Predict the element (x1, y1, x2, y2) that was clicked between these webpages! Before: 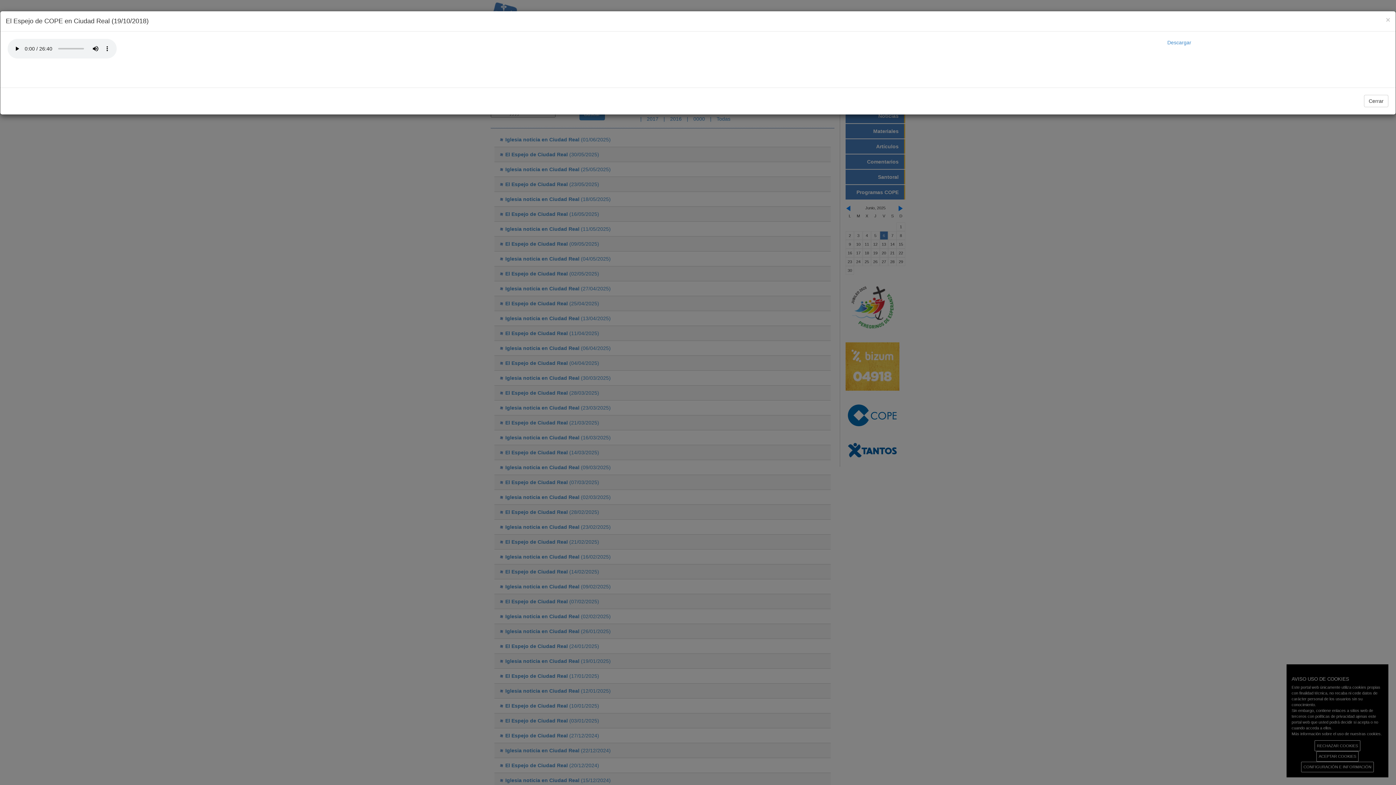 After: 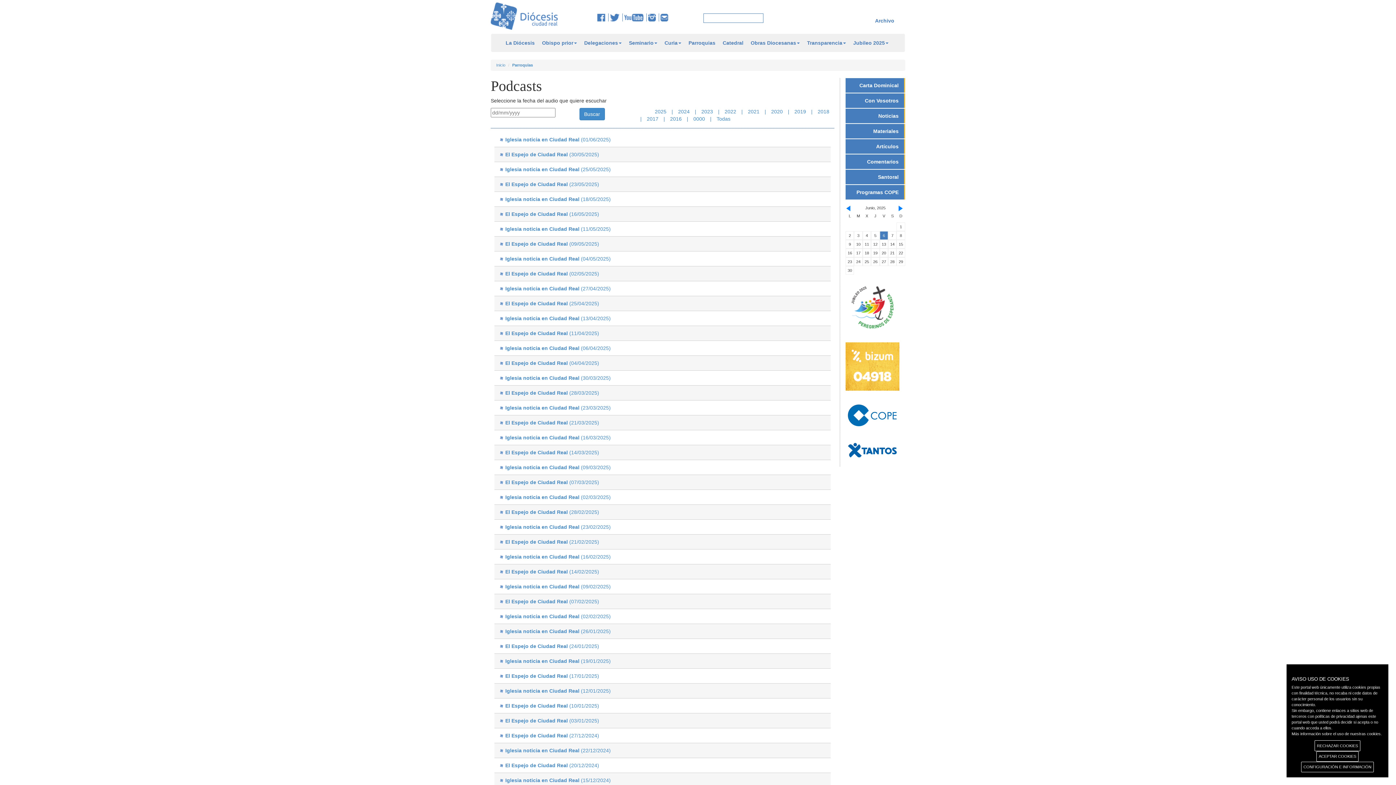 Action: label: × bbox: (1386, 16, 1390, 23)